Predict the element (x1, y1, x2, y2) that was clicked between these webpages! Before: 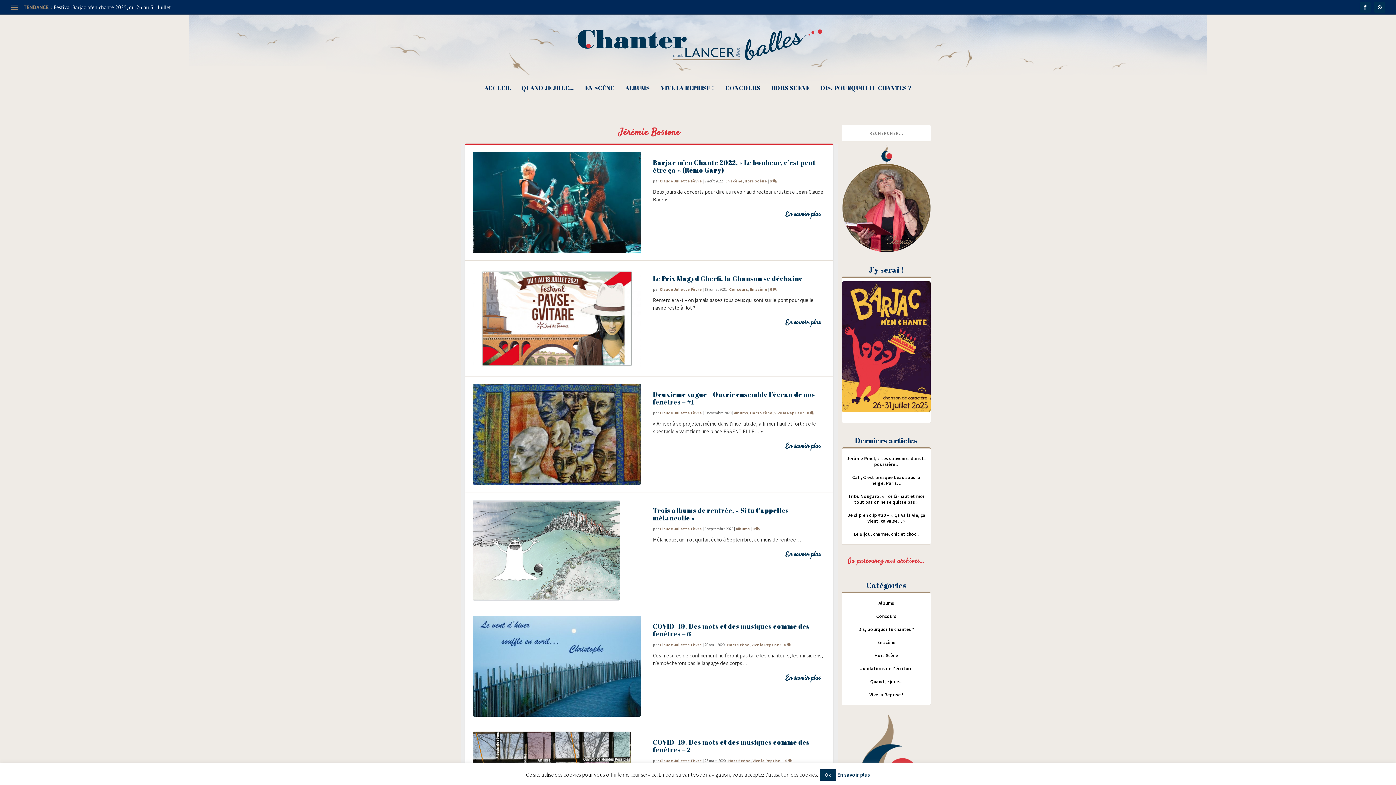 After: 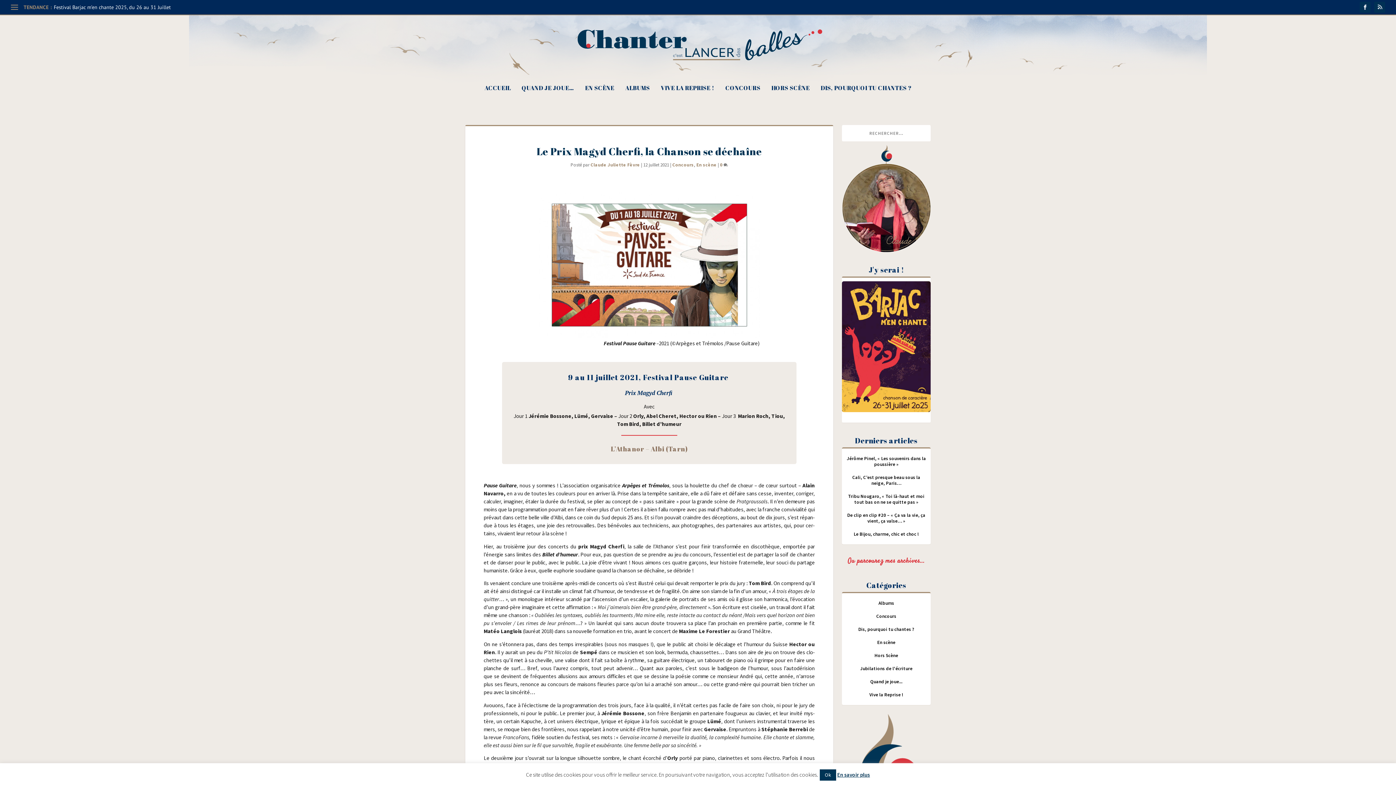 Action: bbox: (472, 268, 645, 369)